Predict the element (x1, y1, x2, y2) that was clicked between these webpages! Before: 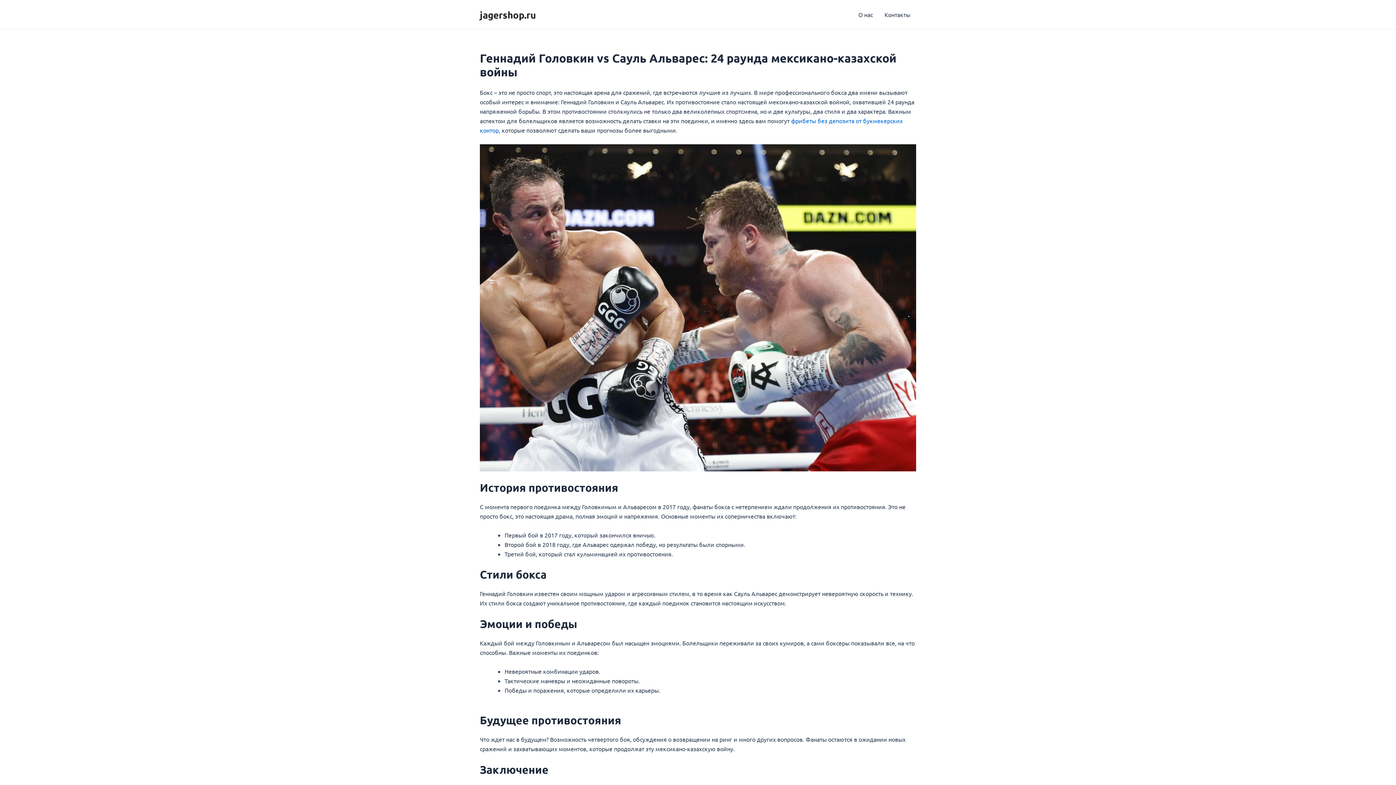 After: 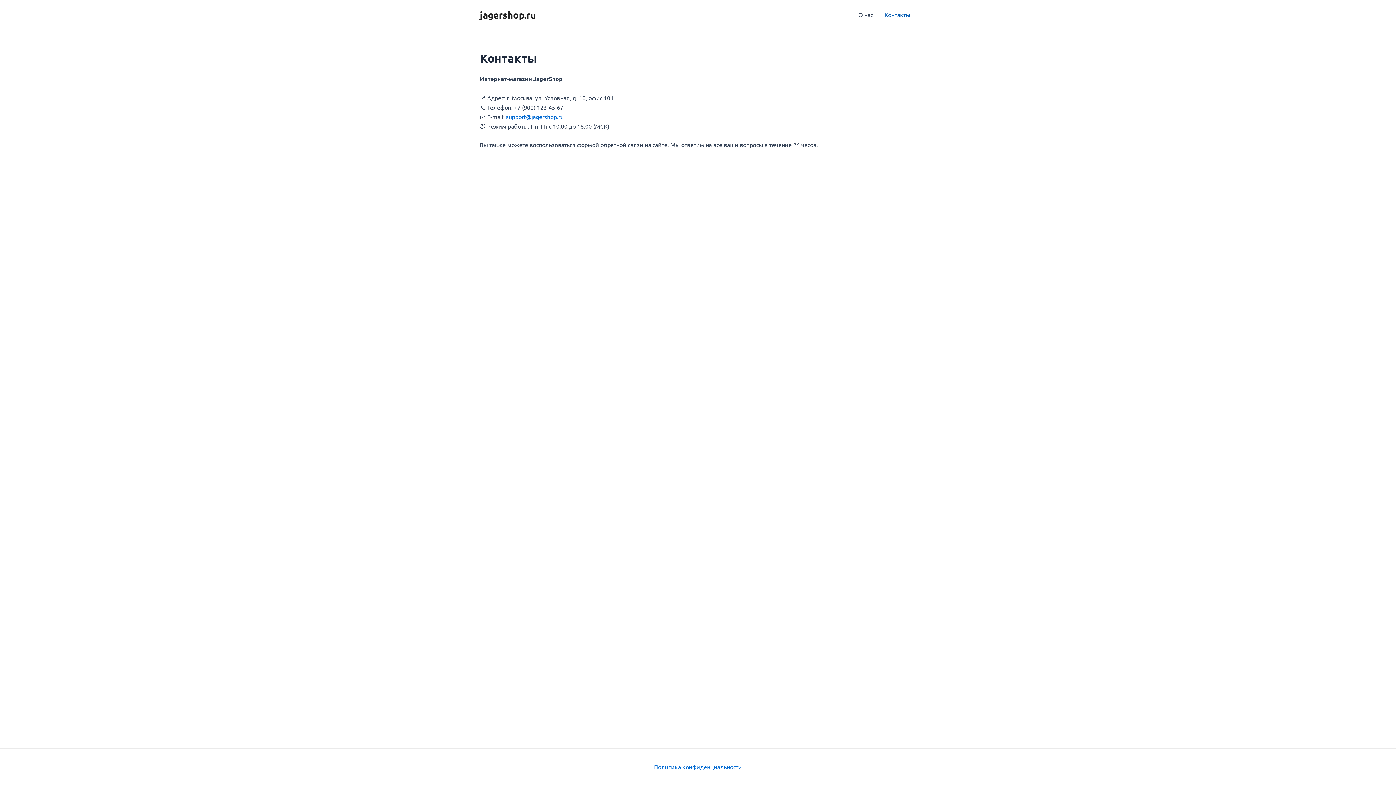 Action: bbox: (878, 0, 916, 29) label: Контакты